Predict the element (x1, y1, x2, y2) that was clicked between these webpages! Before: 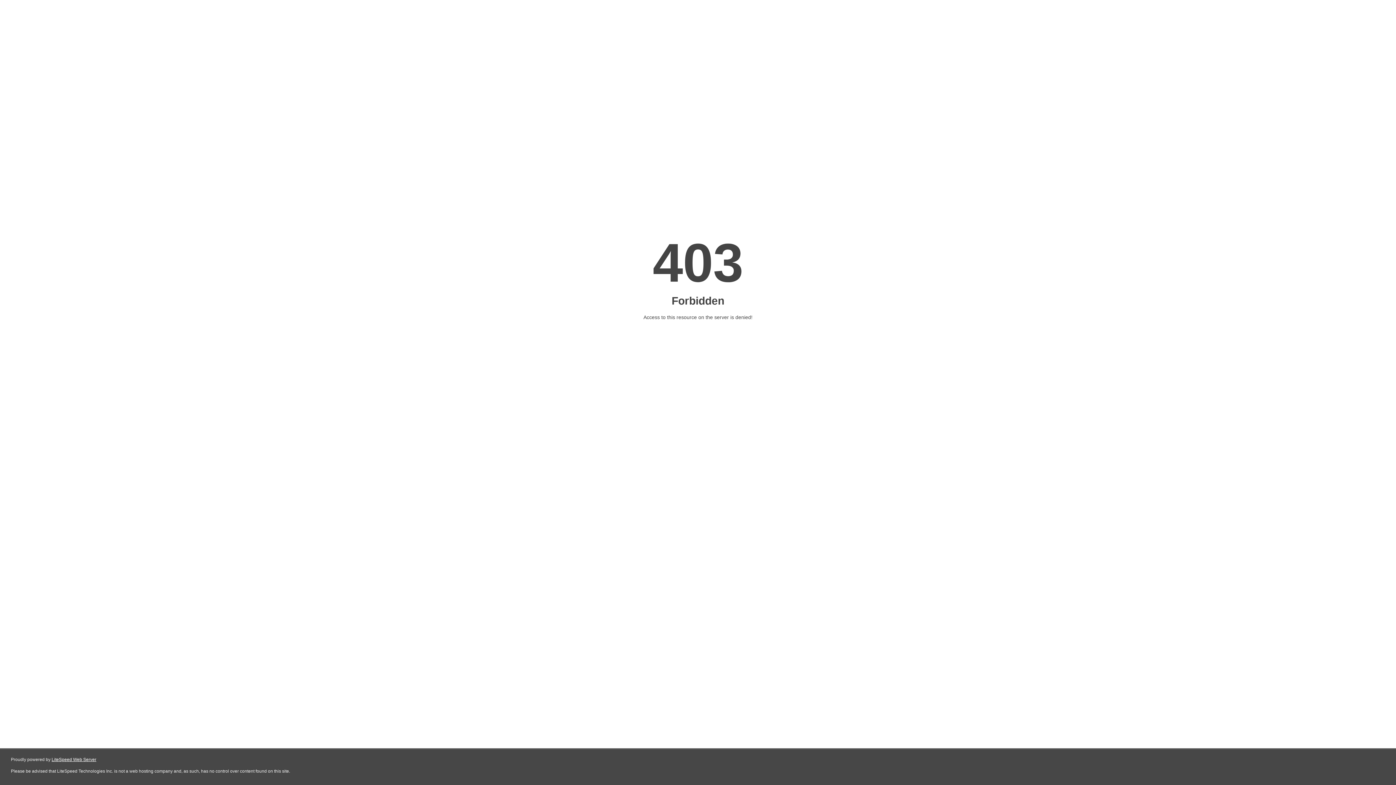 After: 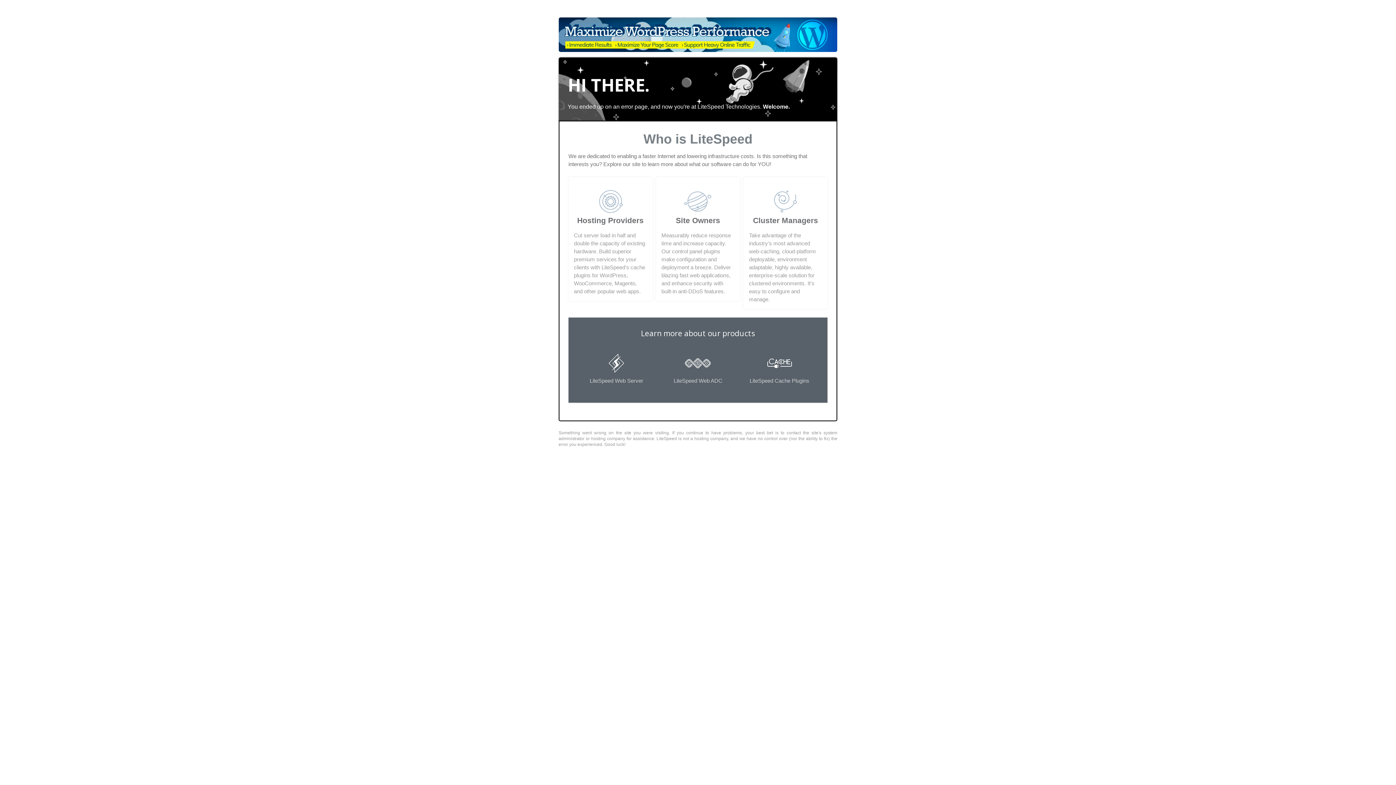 Action: label: LiteSpeed Web Server bbox: (51, 757, 96, 762)